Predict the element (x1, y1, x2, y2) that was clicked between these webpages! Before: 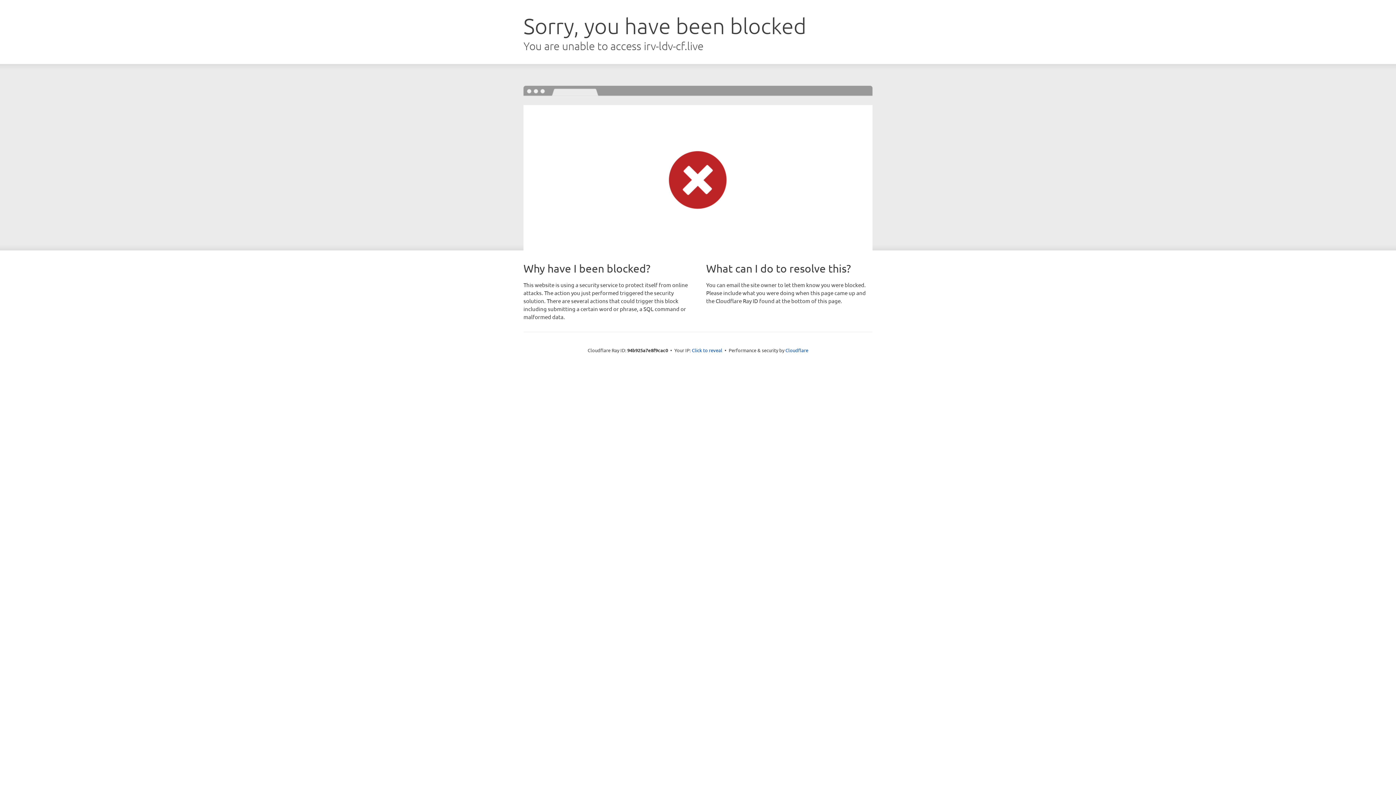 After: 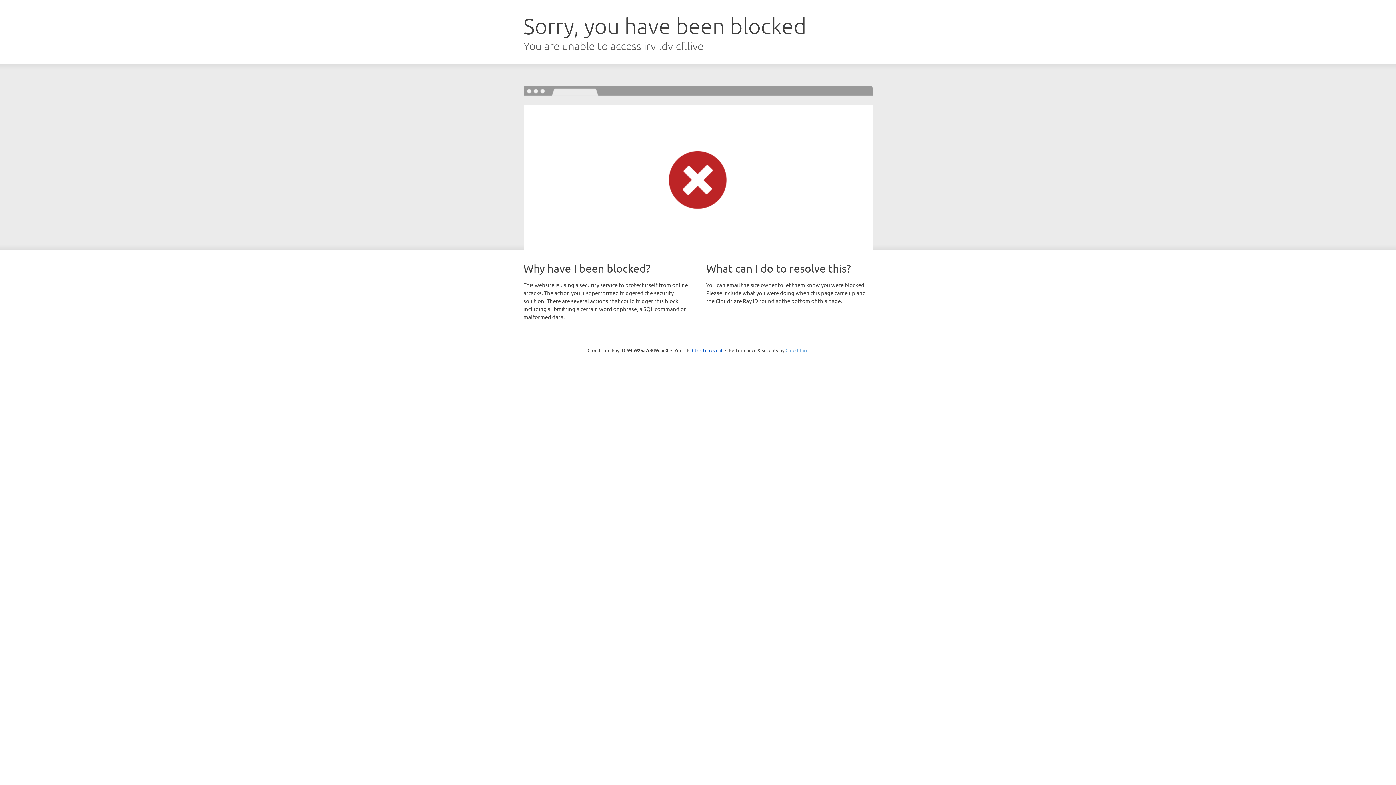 Action: label: Cloudflare bbox: (785, 347, 808, 353)